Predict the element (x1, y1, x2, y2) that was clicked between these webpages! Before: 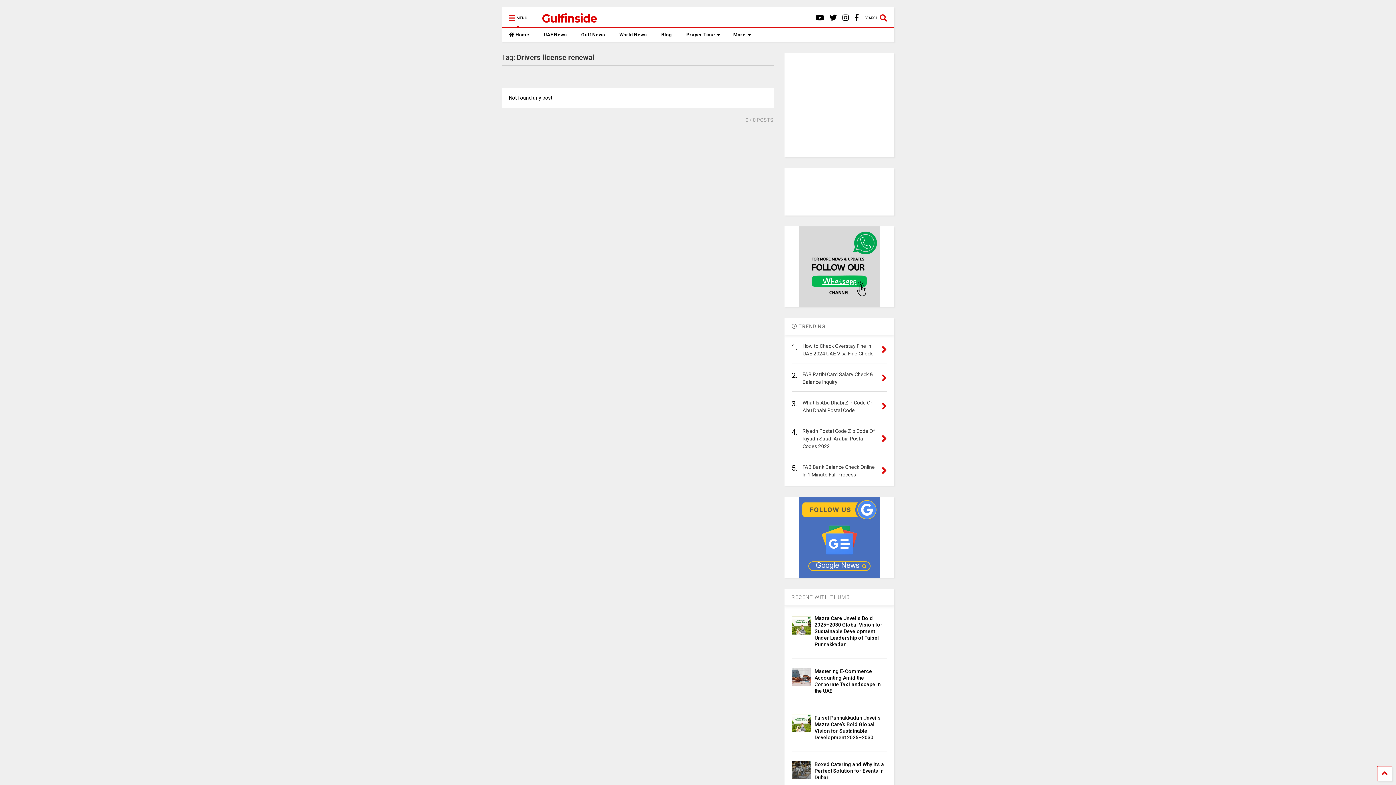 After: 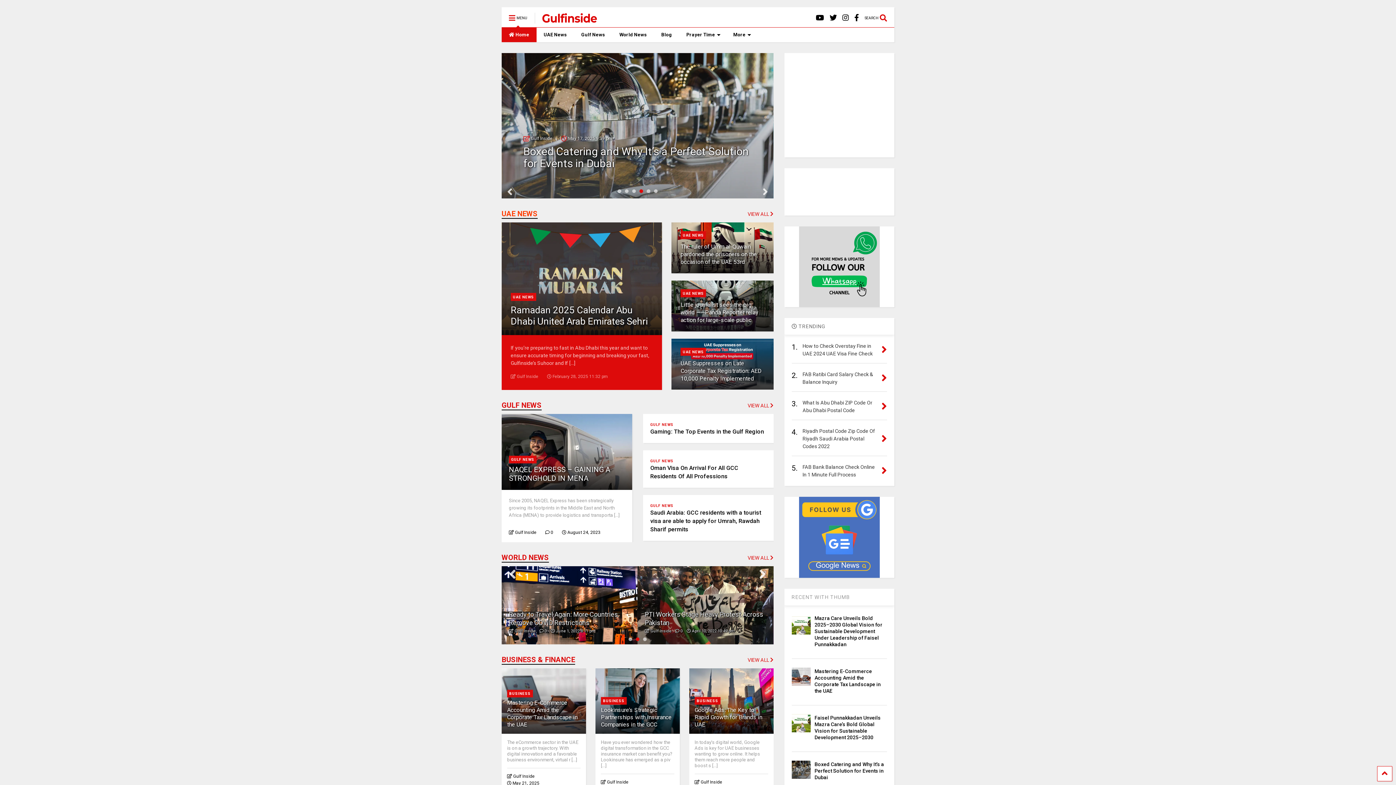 Action: bbox: (534, 14, 597, 25)